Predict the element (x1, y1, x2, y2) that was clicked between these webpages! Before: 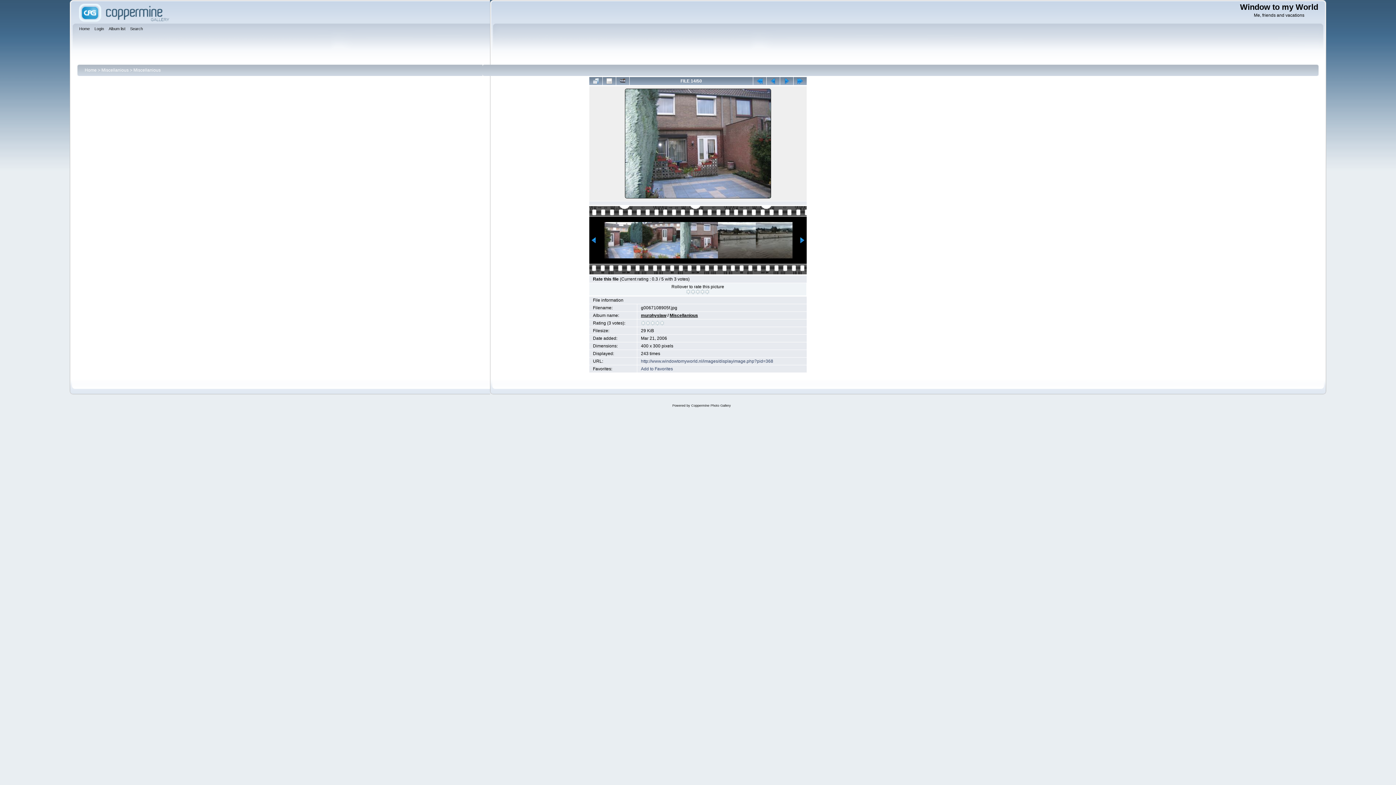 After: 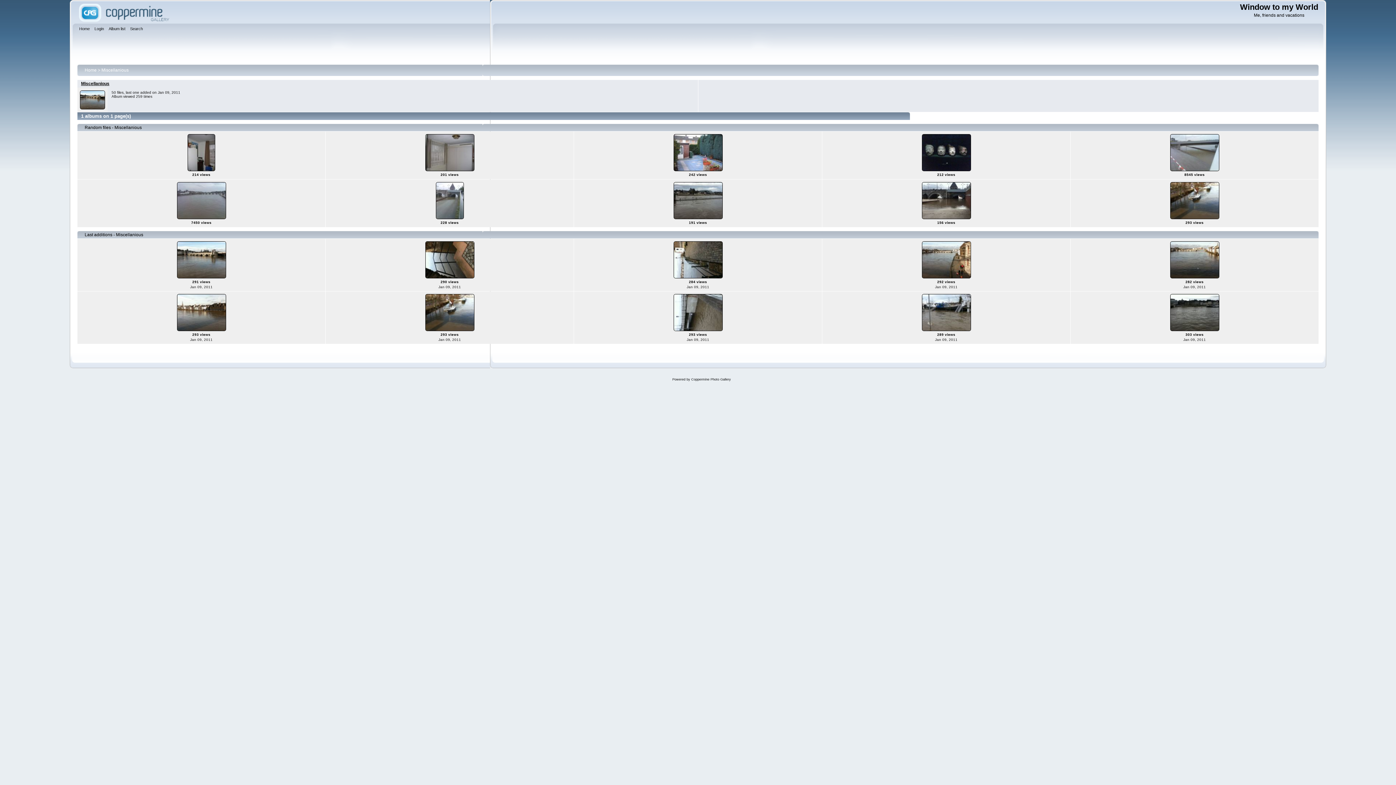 Action: bbox: (101, 67, 128, 72) label: Miscellanious